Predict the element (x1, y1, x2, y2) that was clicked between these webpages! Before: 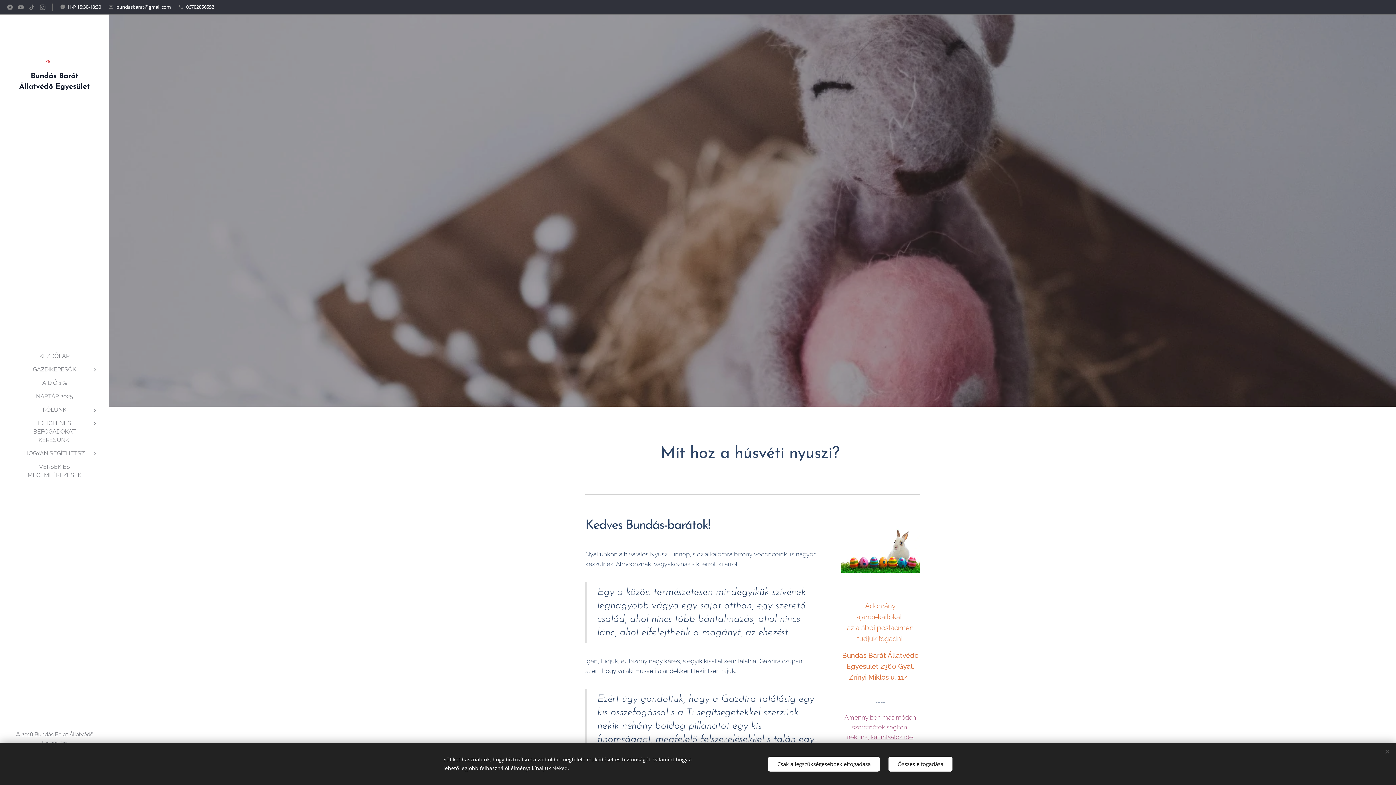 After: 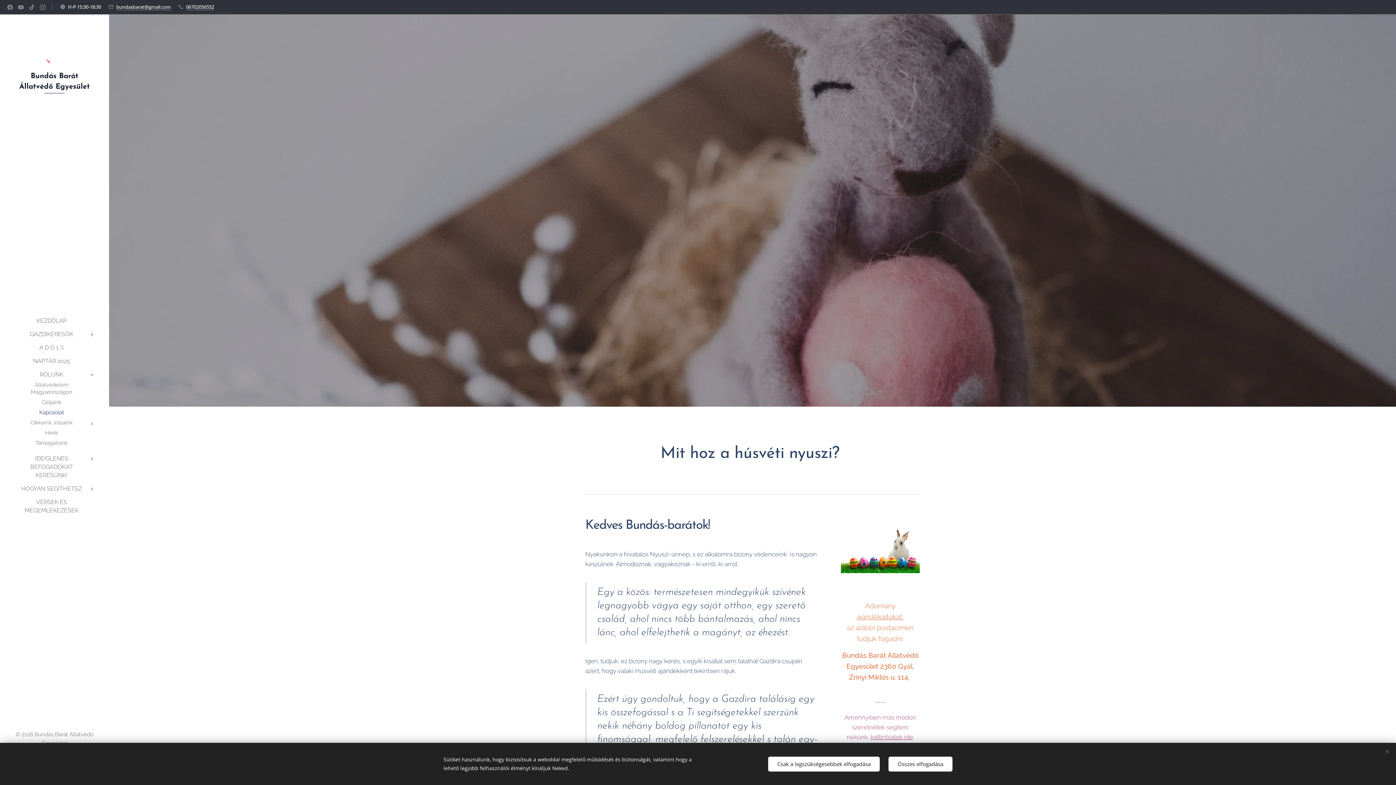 Action: bbox: (88, 406, 101, 414)